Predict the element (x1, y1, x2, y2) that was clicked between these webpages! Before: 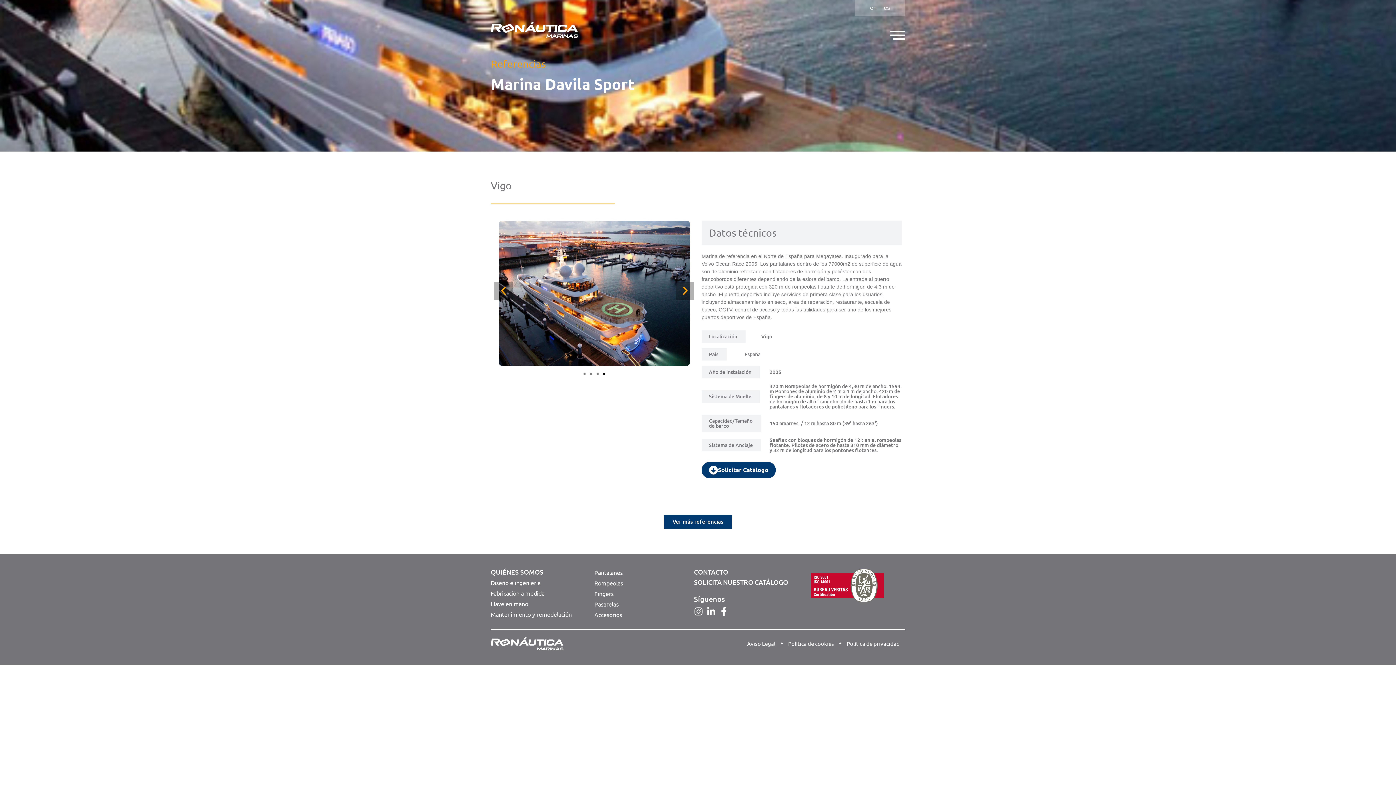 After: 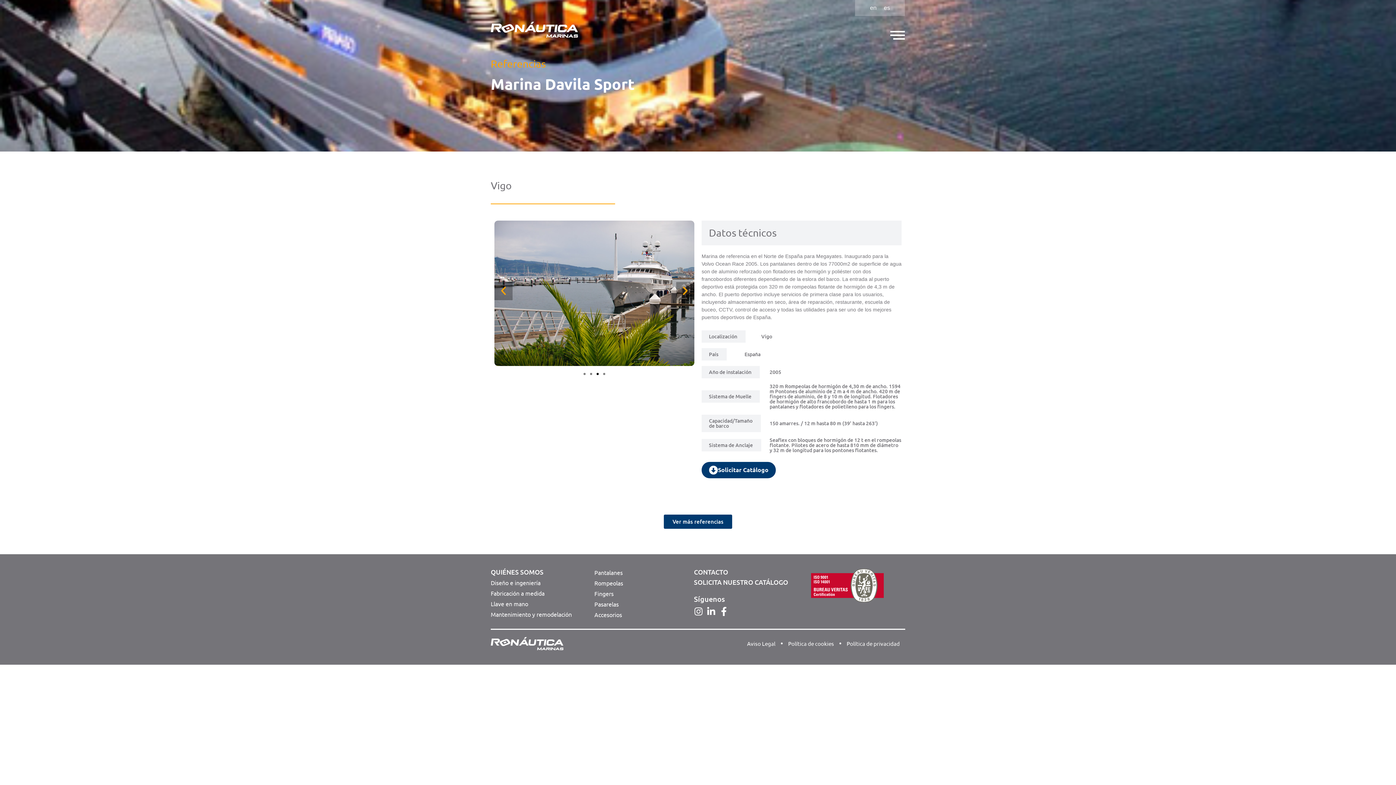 Action: bbox: (596, 373, 598, 375) label: Ir a la diapositiva 3